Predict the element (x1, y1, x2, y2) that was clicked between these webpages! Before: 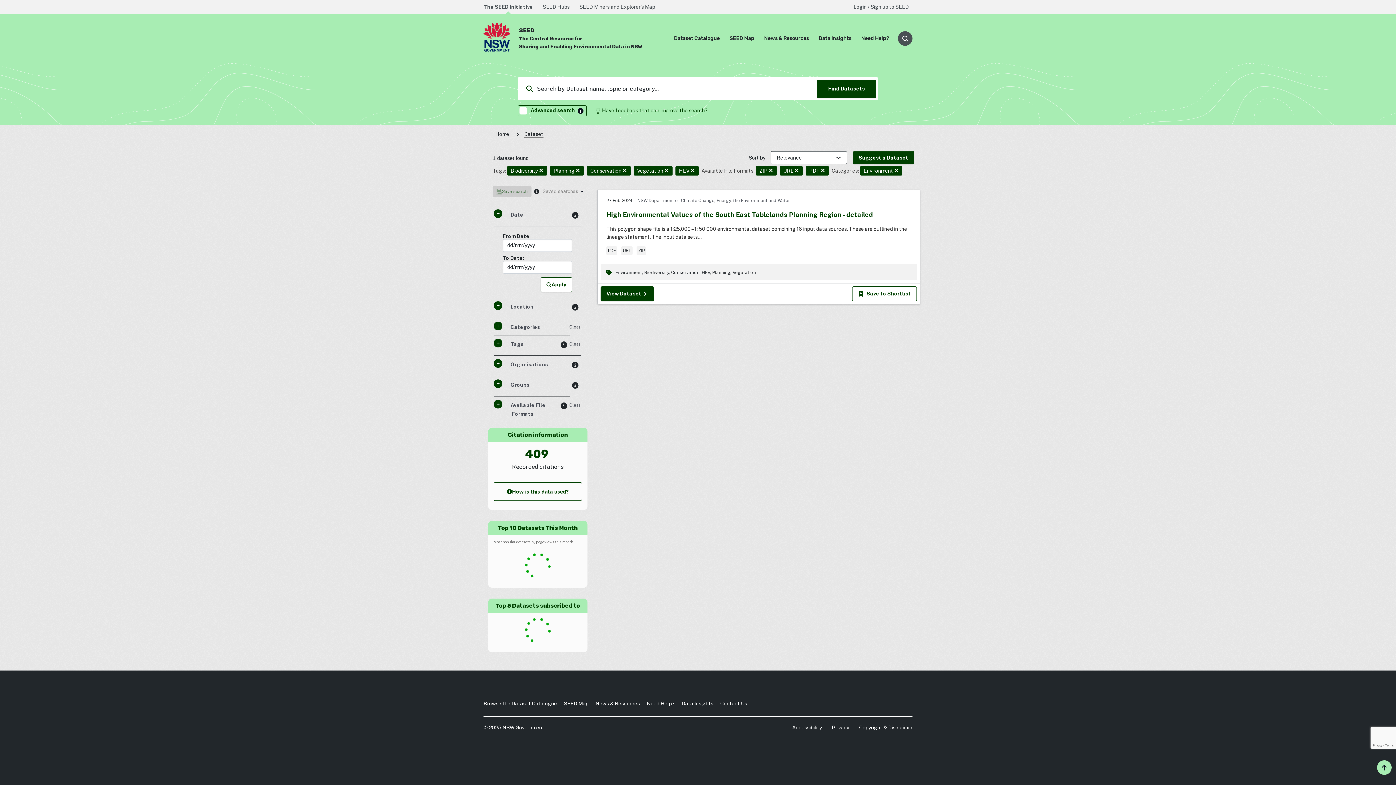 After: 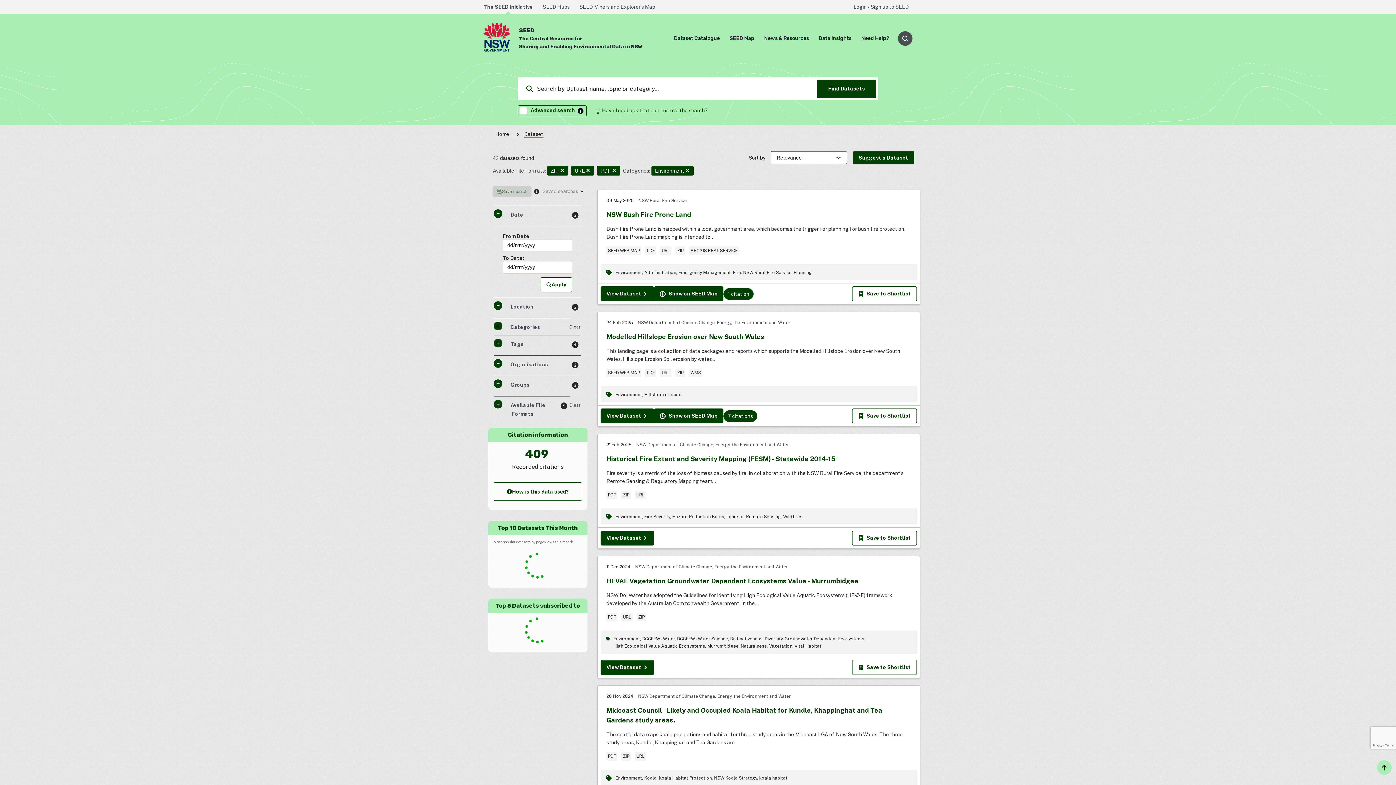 Action: label: Clear bbox: (569, 340, 580, 348)